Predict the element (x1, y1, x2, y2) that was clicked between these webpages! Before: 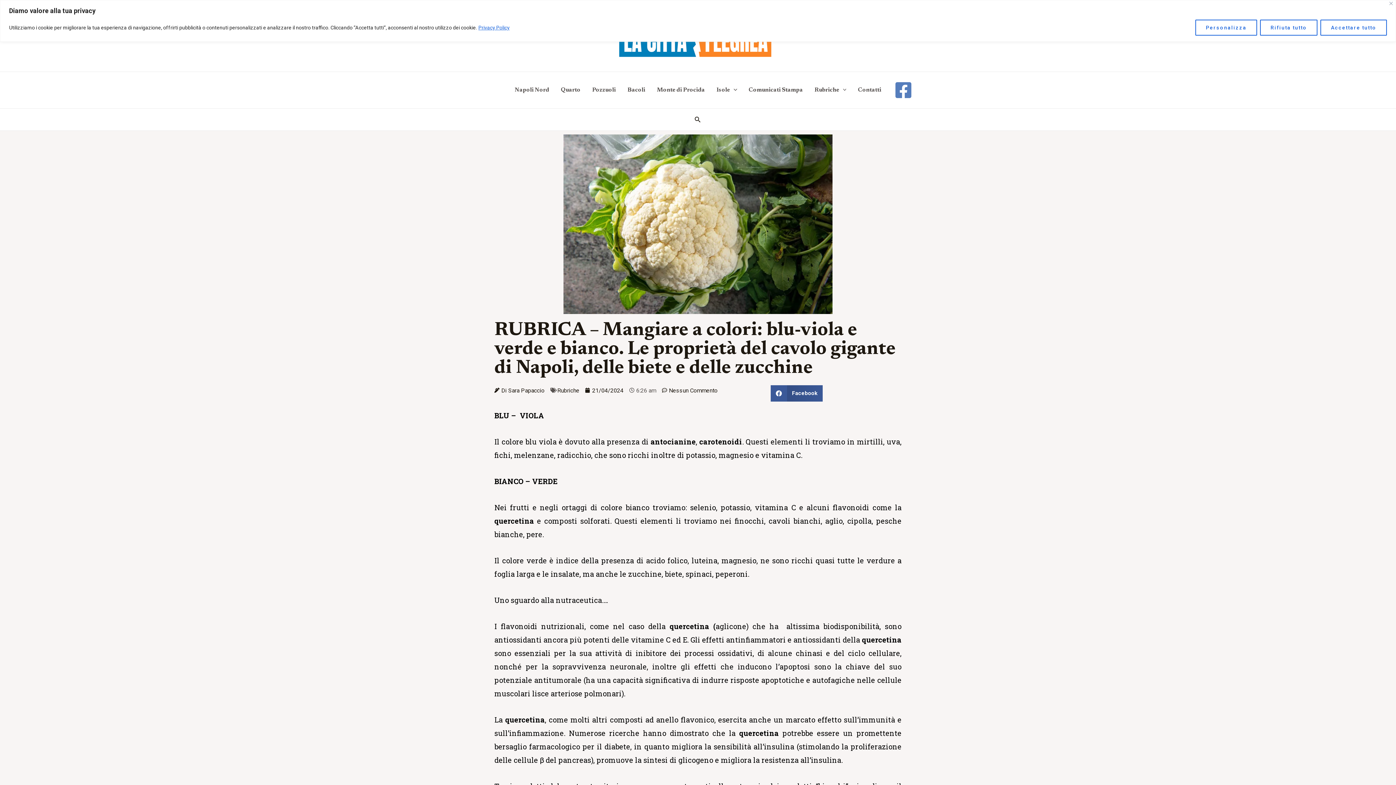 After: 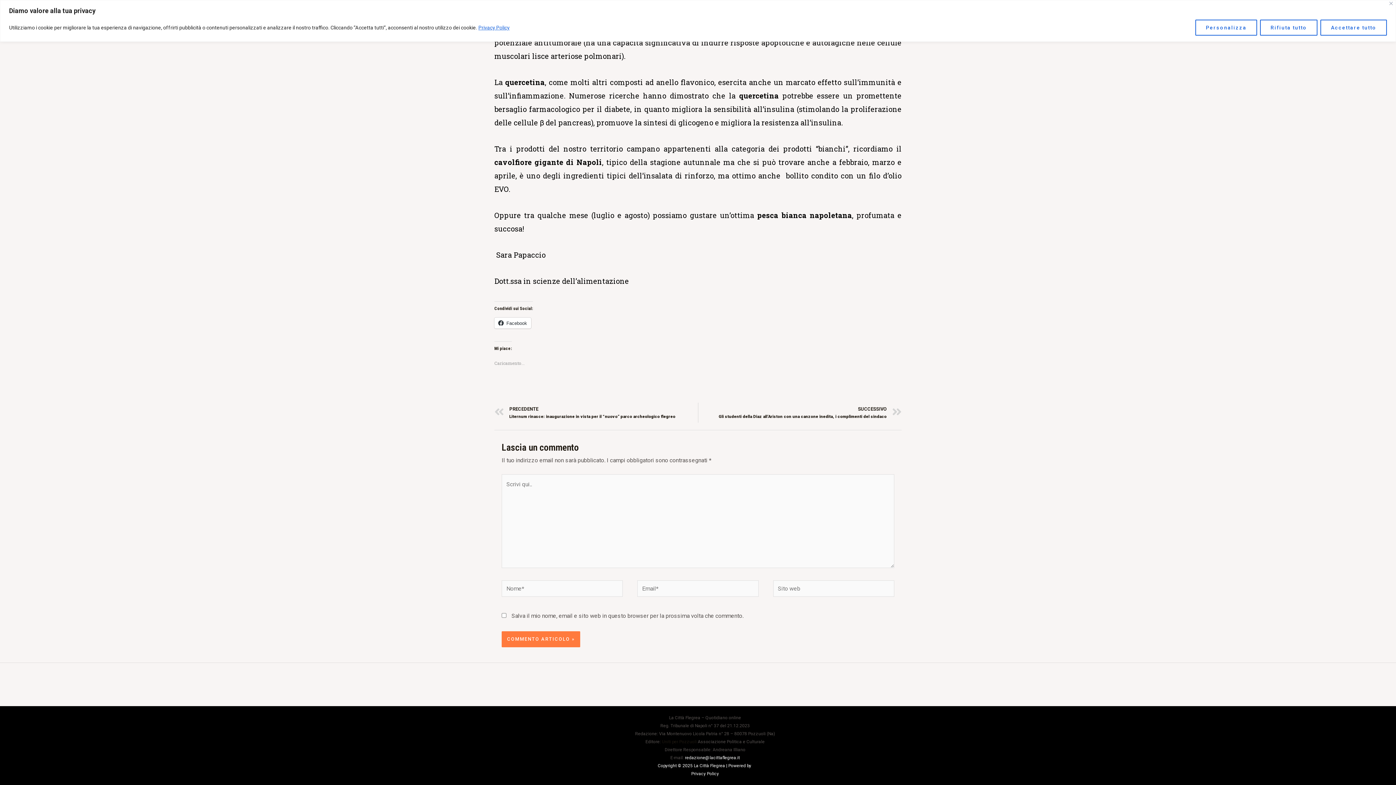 Action: label: Nessun Commento bbox: (662, 385, 717, 395)